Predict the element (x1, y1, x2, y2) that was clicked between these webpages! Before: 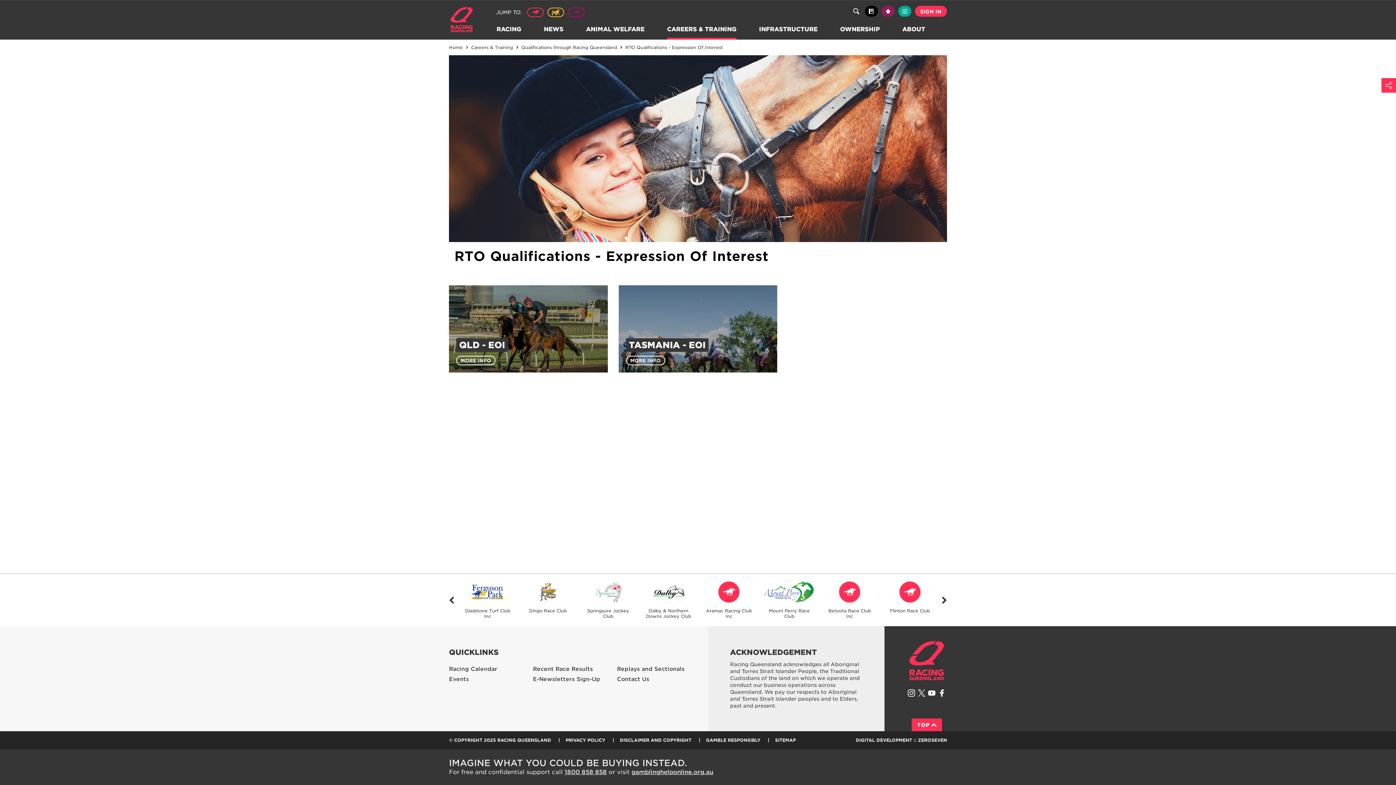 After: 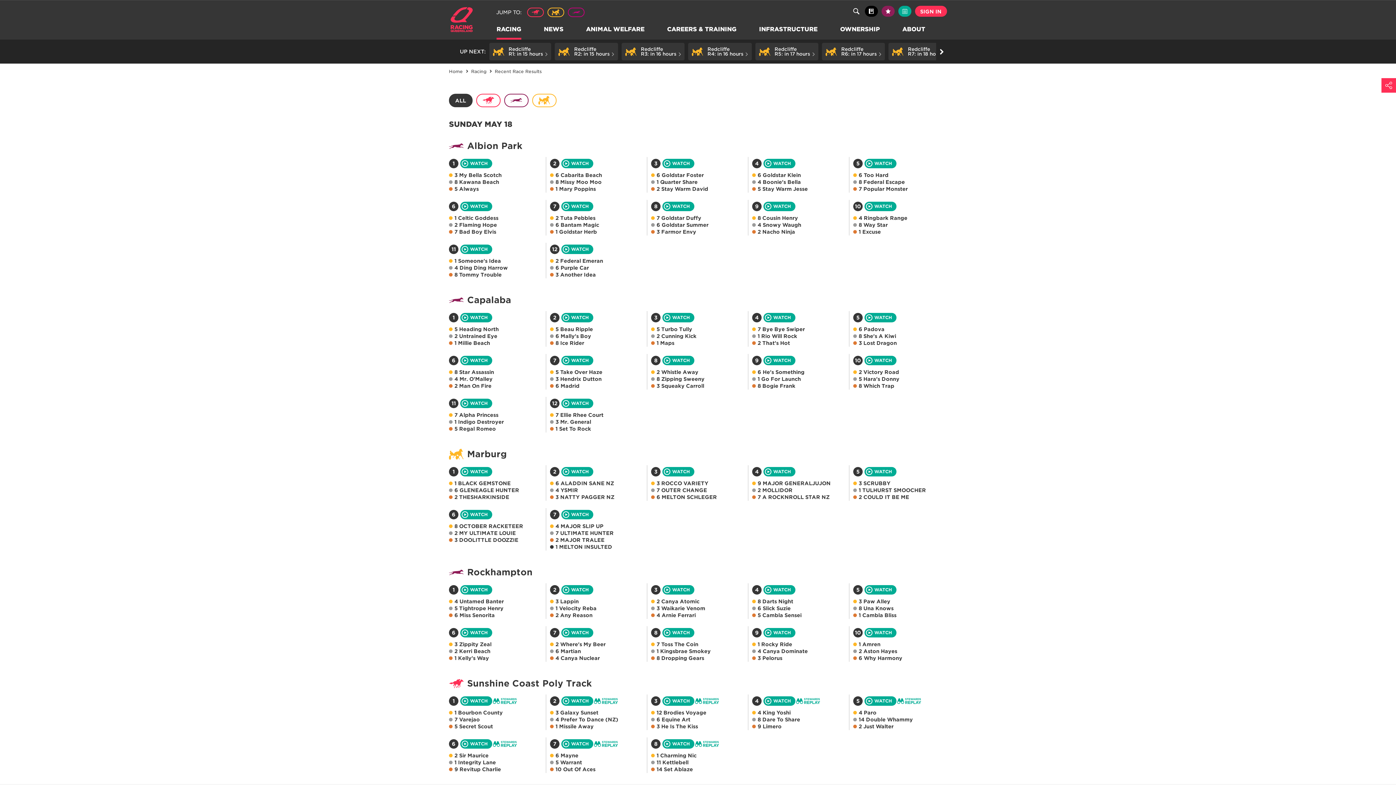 Action: bbox: (533, 665, 602, 673) label: Recent Race Results